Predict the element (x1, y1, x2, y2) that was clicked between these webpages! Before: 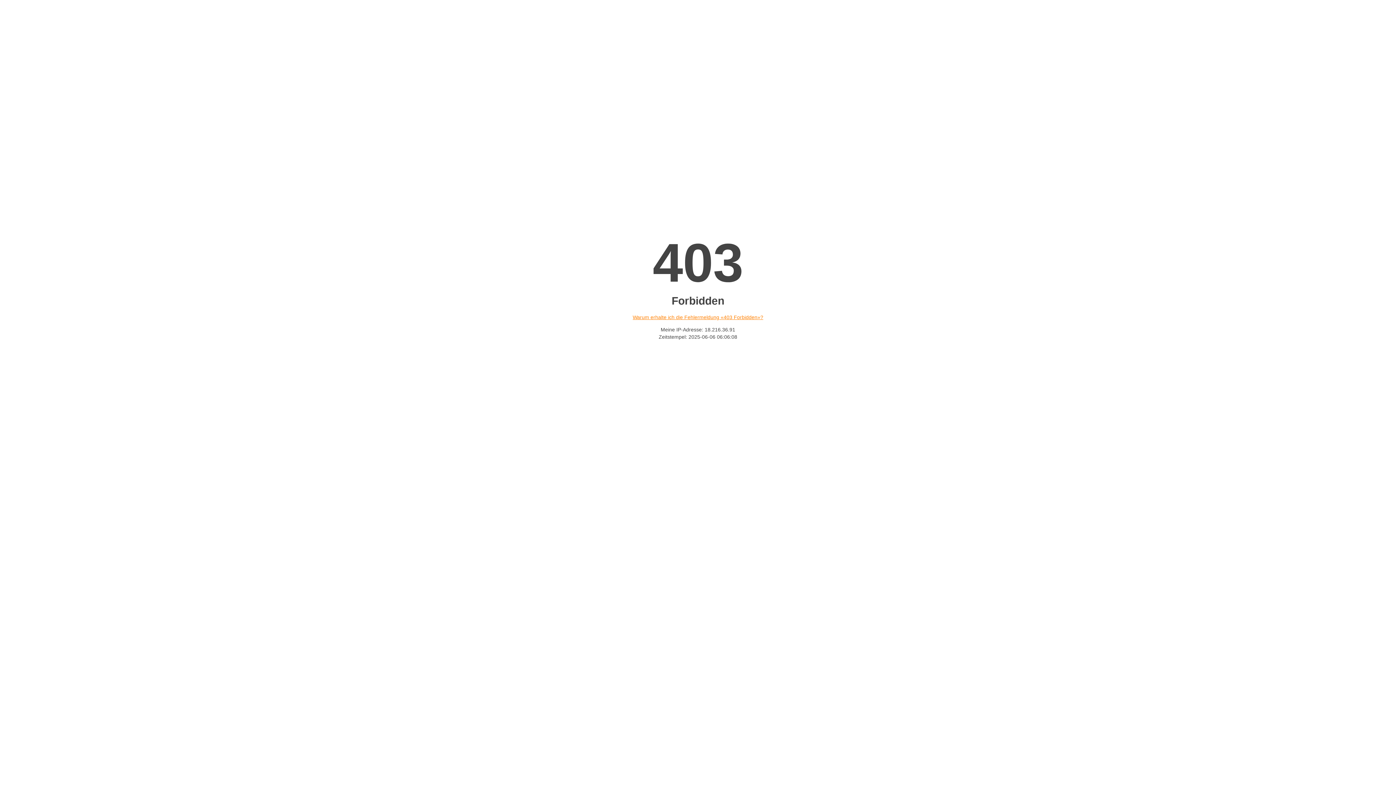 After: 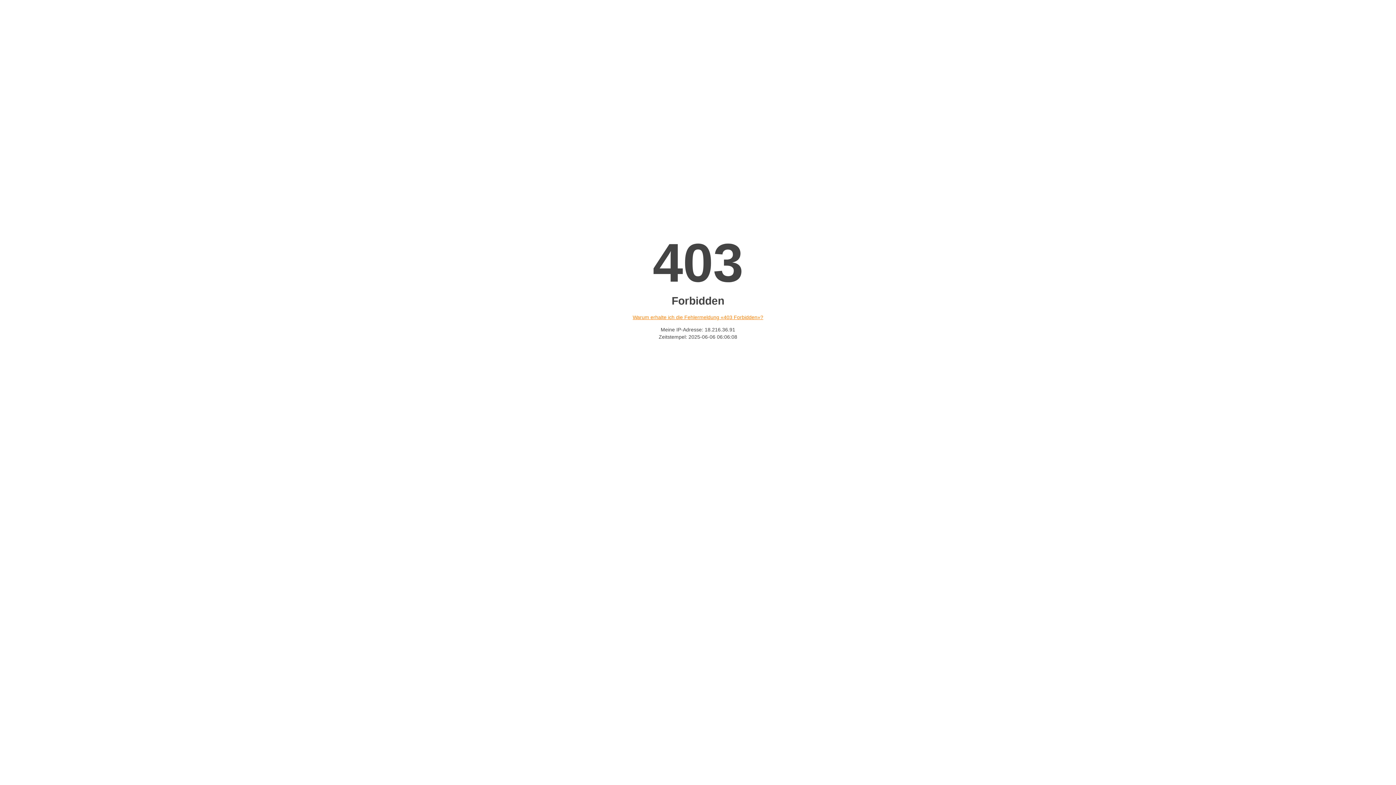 Action: bbox: (632, 314, 763, 320) label: Warum erhalte ich die Fehlermeldung «403 Forbidden»?